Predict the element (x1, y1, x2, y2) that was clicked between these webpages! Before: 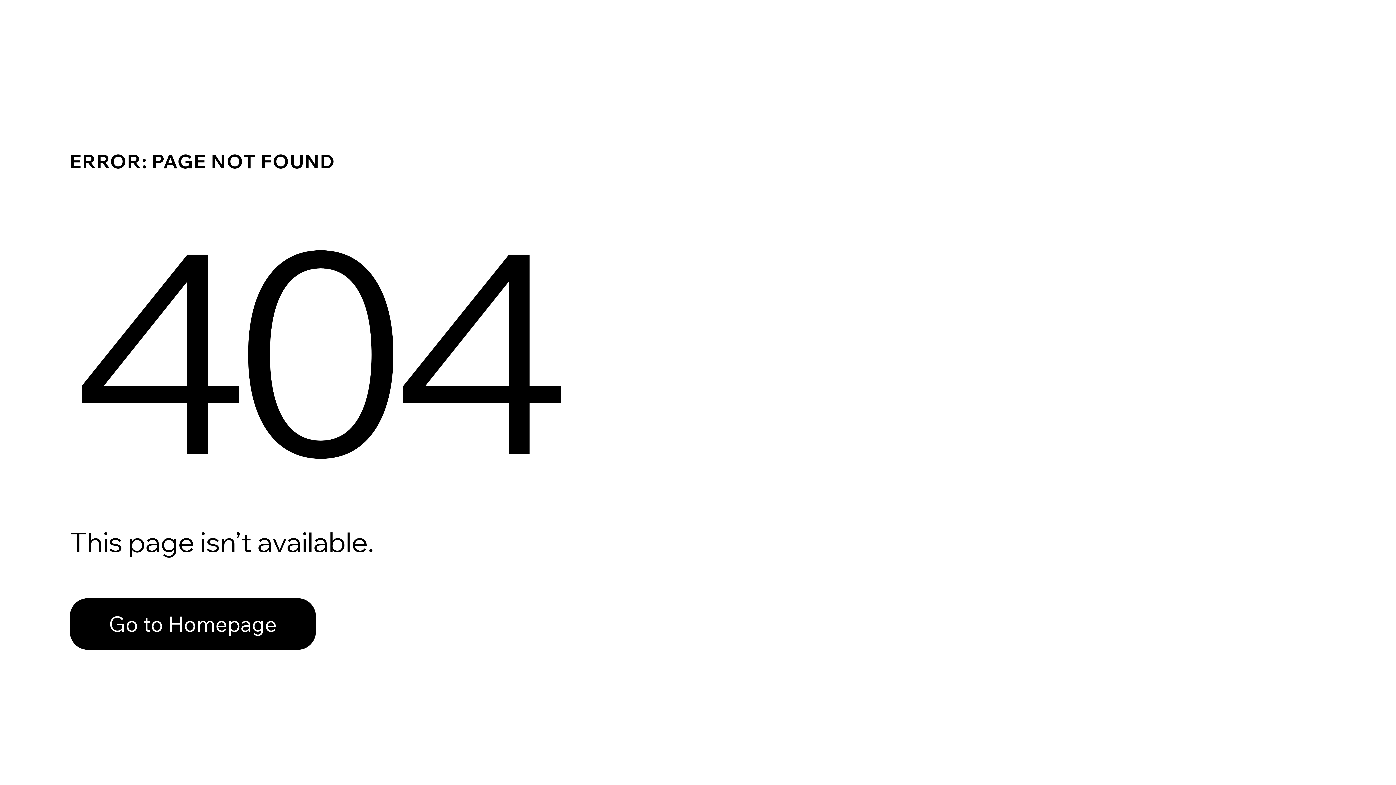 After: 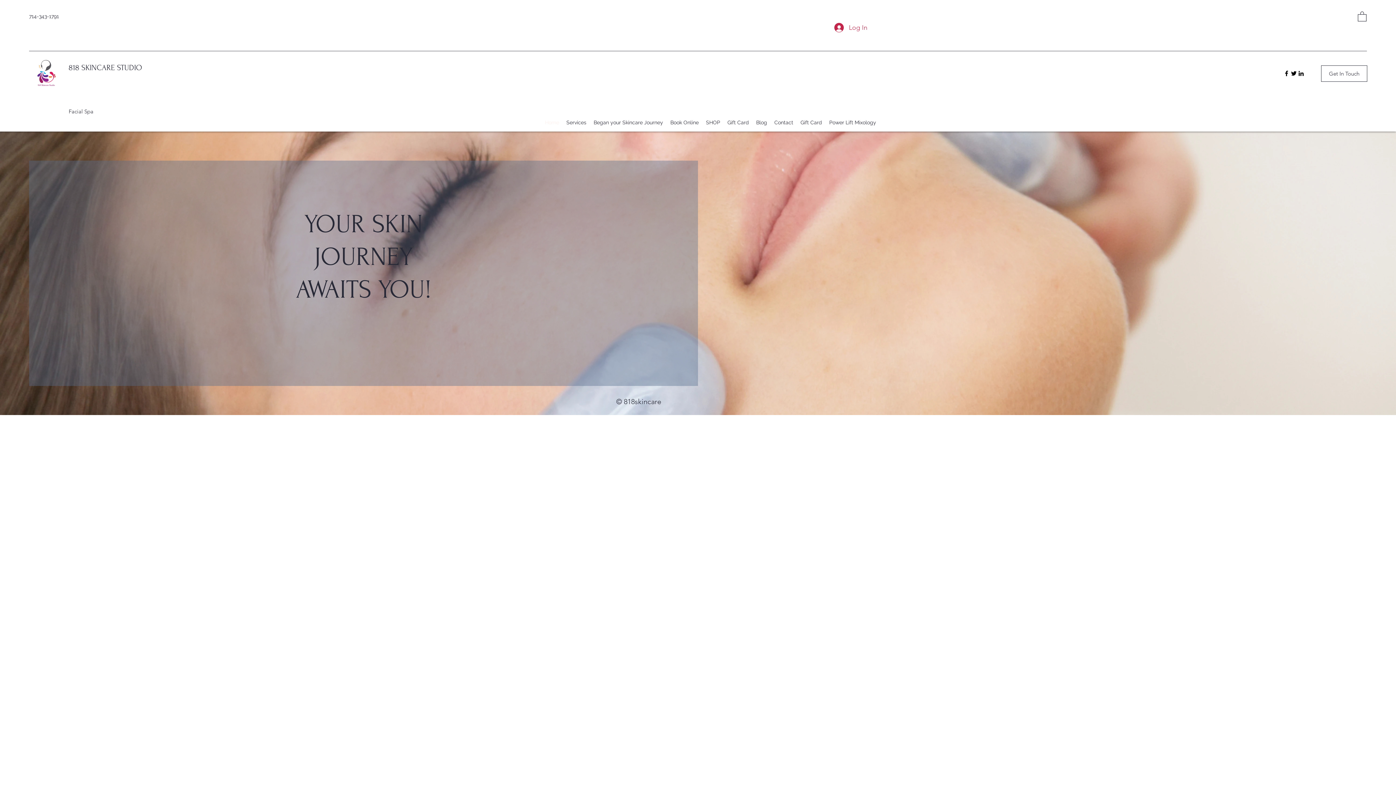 Action: bbox: (69, 582, 768, 659) label: Go to Homepage